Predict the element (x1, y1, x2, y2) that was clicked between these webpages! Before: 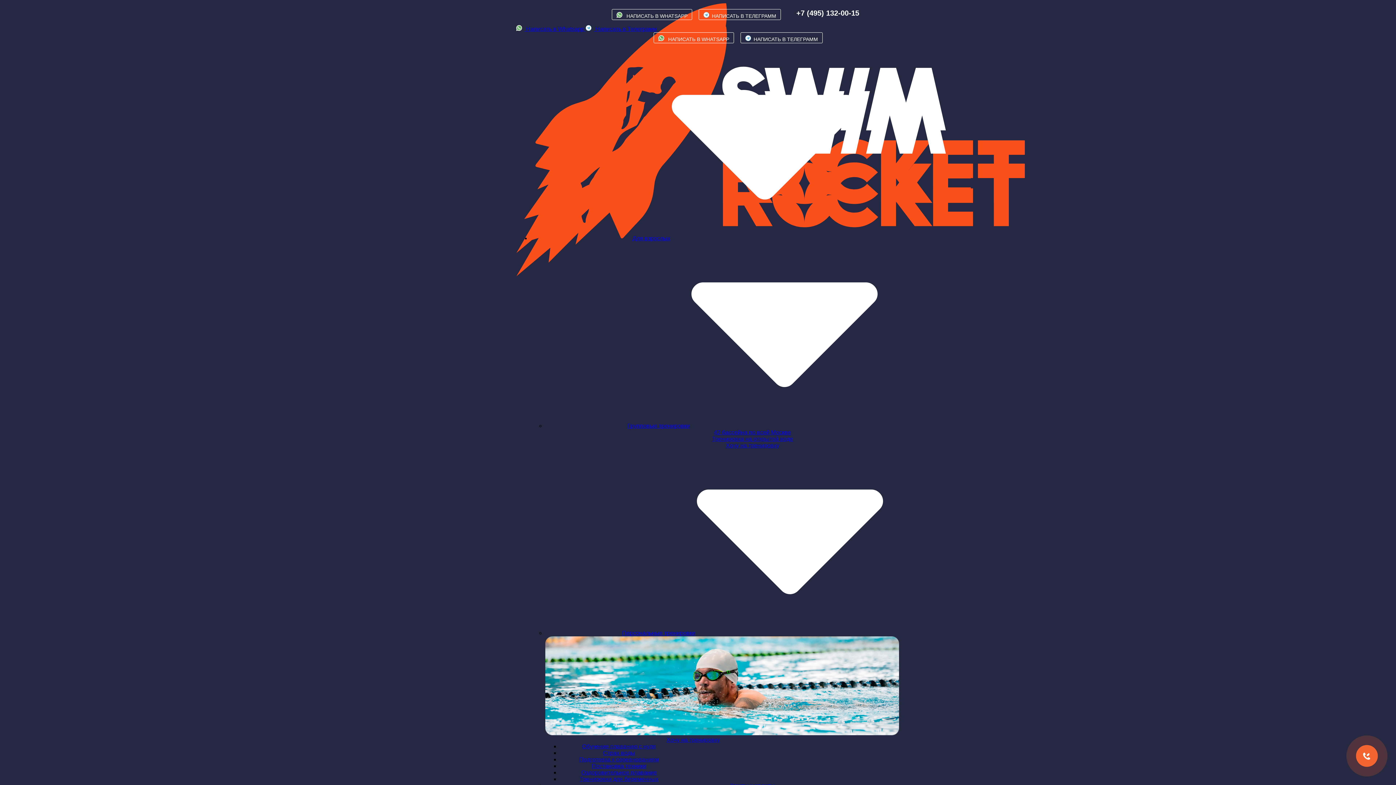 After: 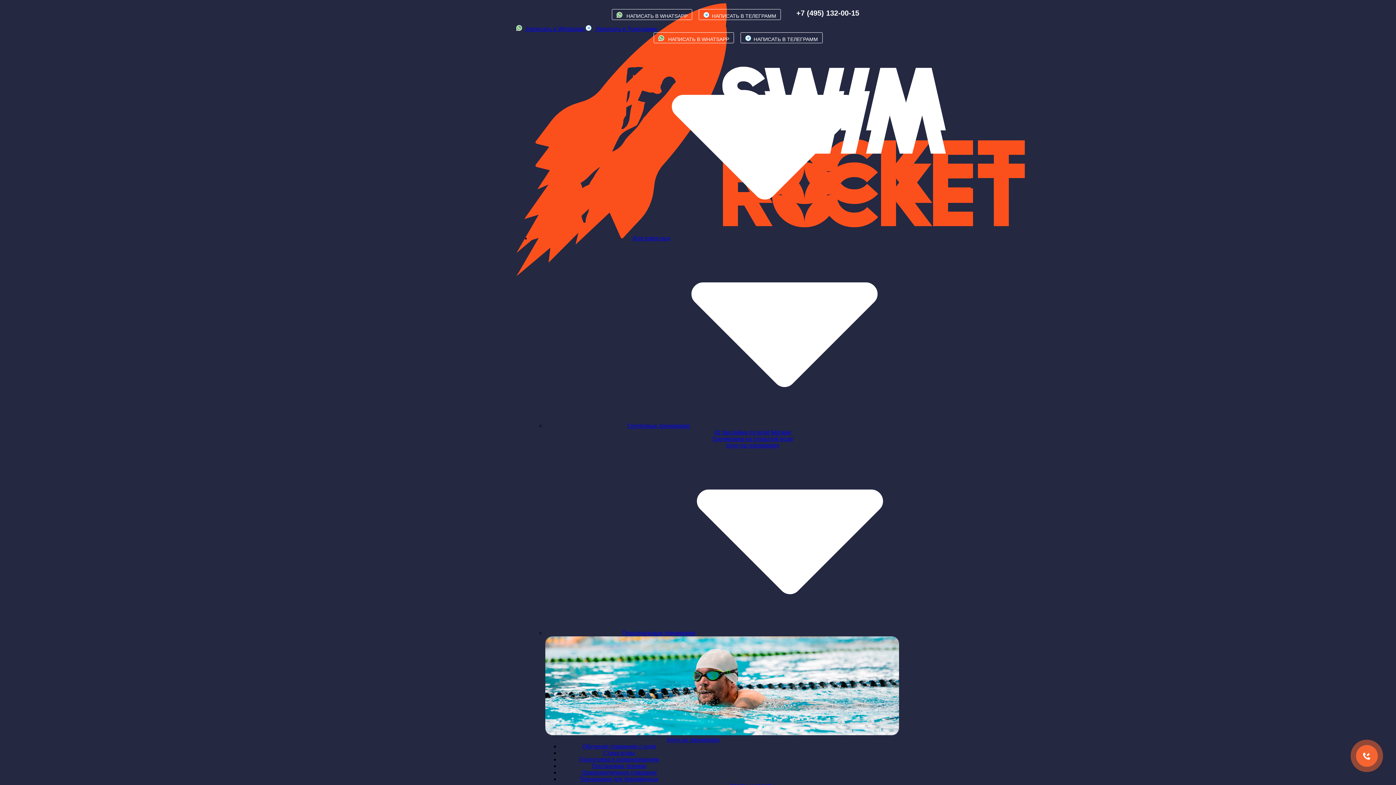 Action: bbox: (612, 9, 692, 20) label:  НАПИСАТЬ В WHATSAPP